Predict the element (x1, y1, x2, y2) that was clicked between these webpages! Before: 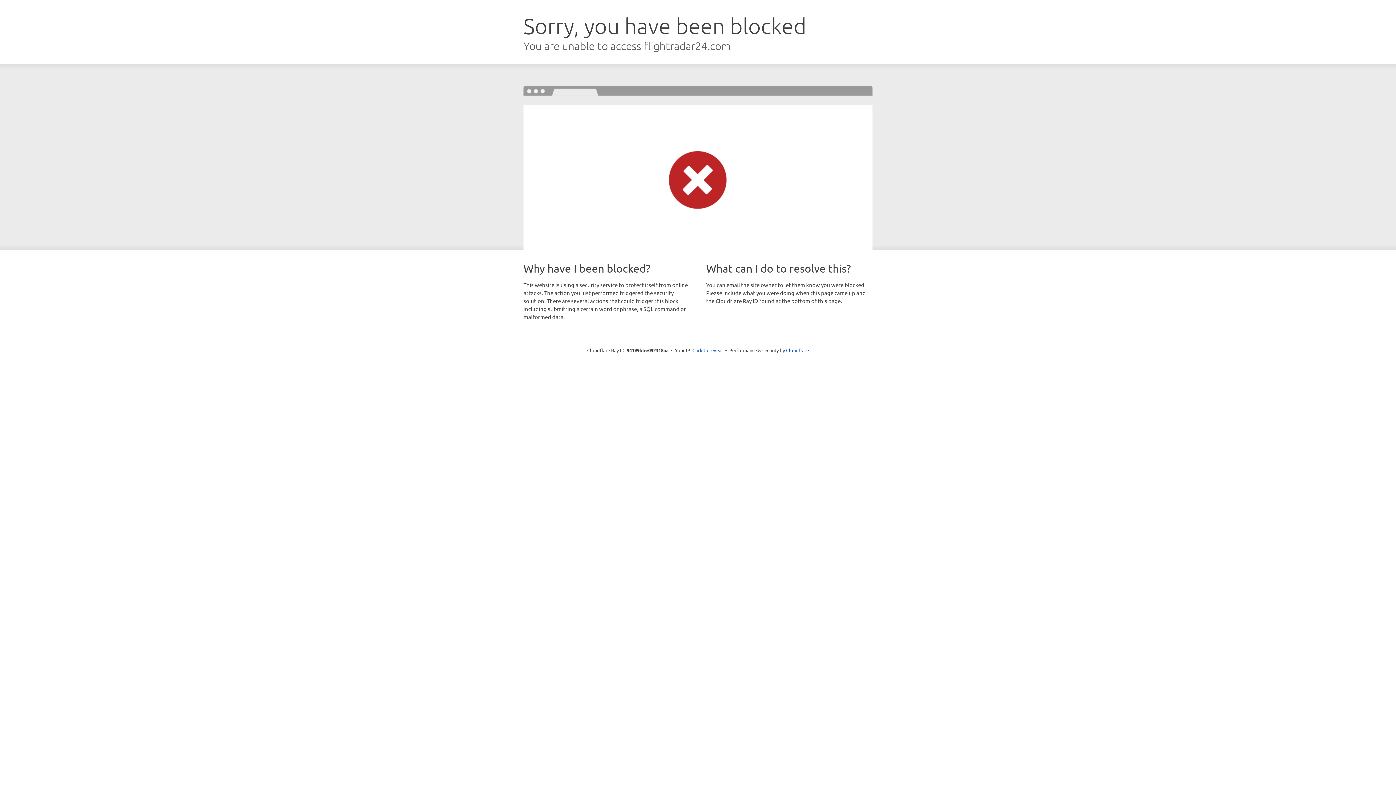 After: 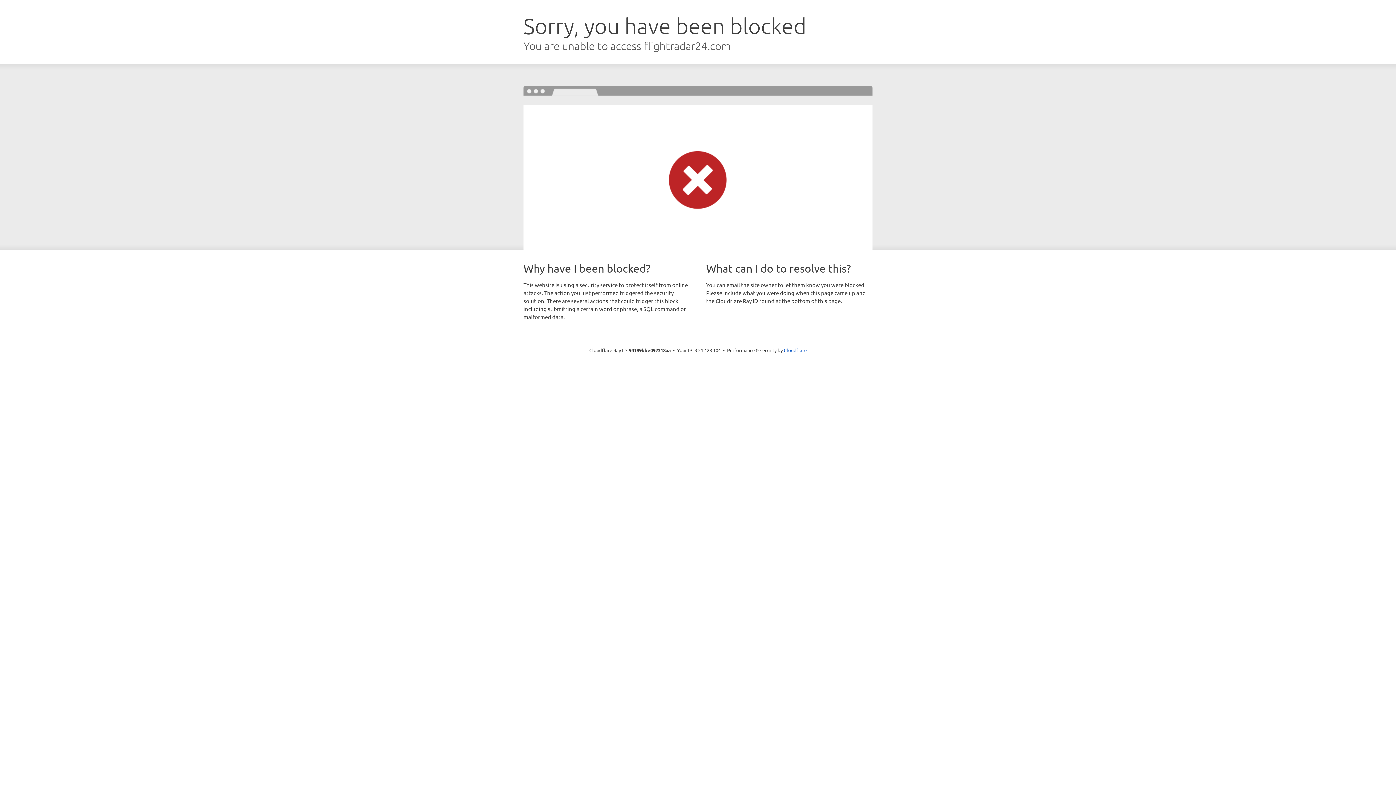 Action: bbox: (692, 346, 723, 353) label: Click to reveal